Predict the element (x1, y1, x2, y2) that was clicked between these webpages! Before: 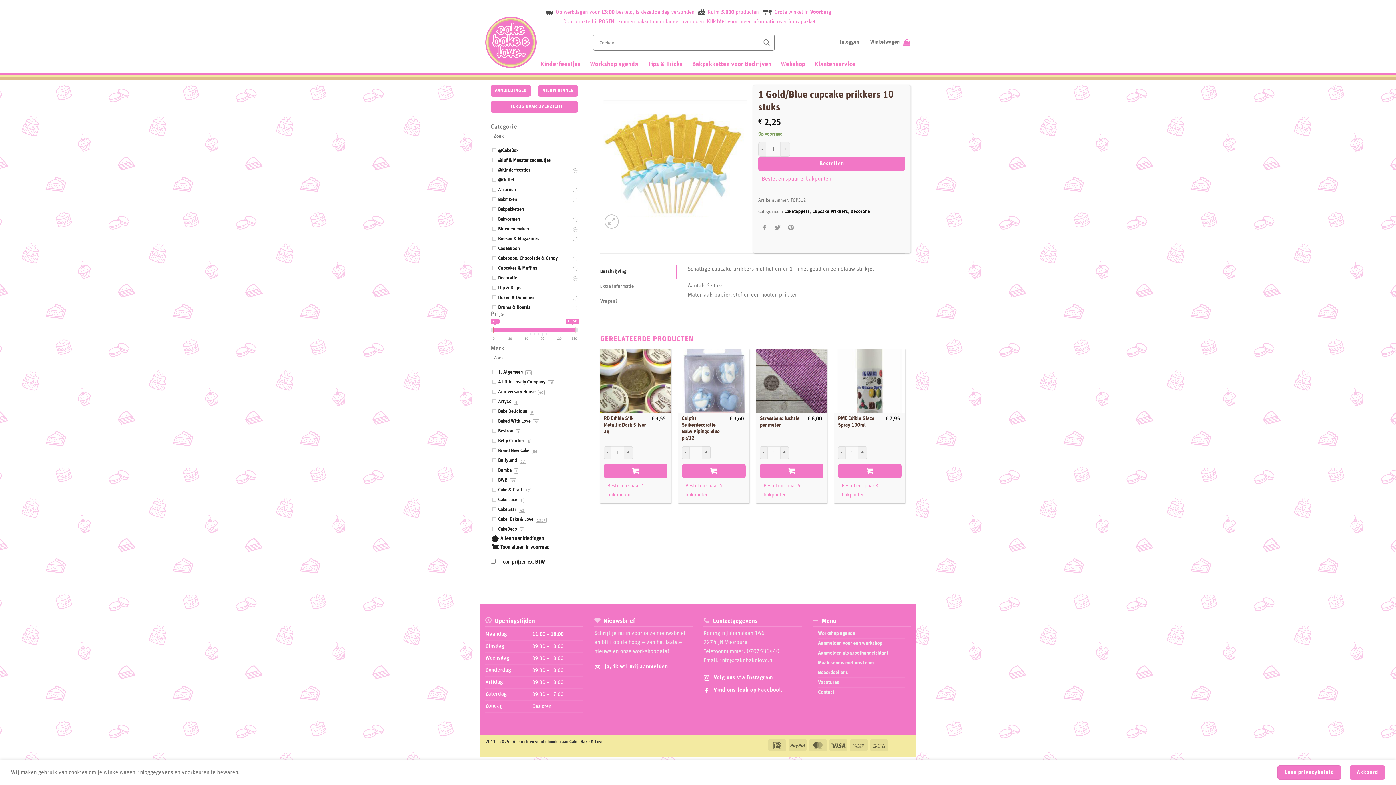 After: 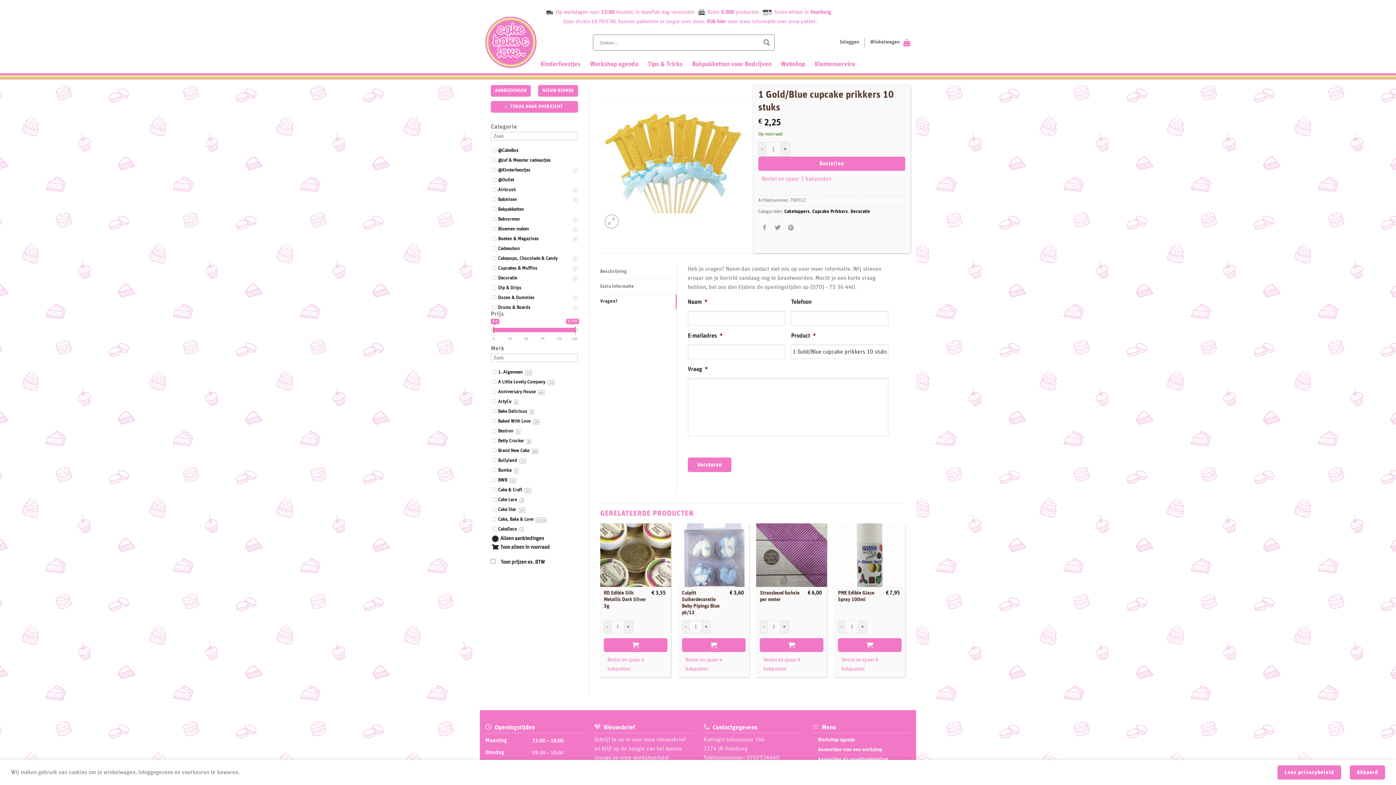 Action: label: Vragen? bbox: (600, 294, 676, 309)